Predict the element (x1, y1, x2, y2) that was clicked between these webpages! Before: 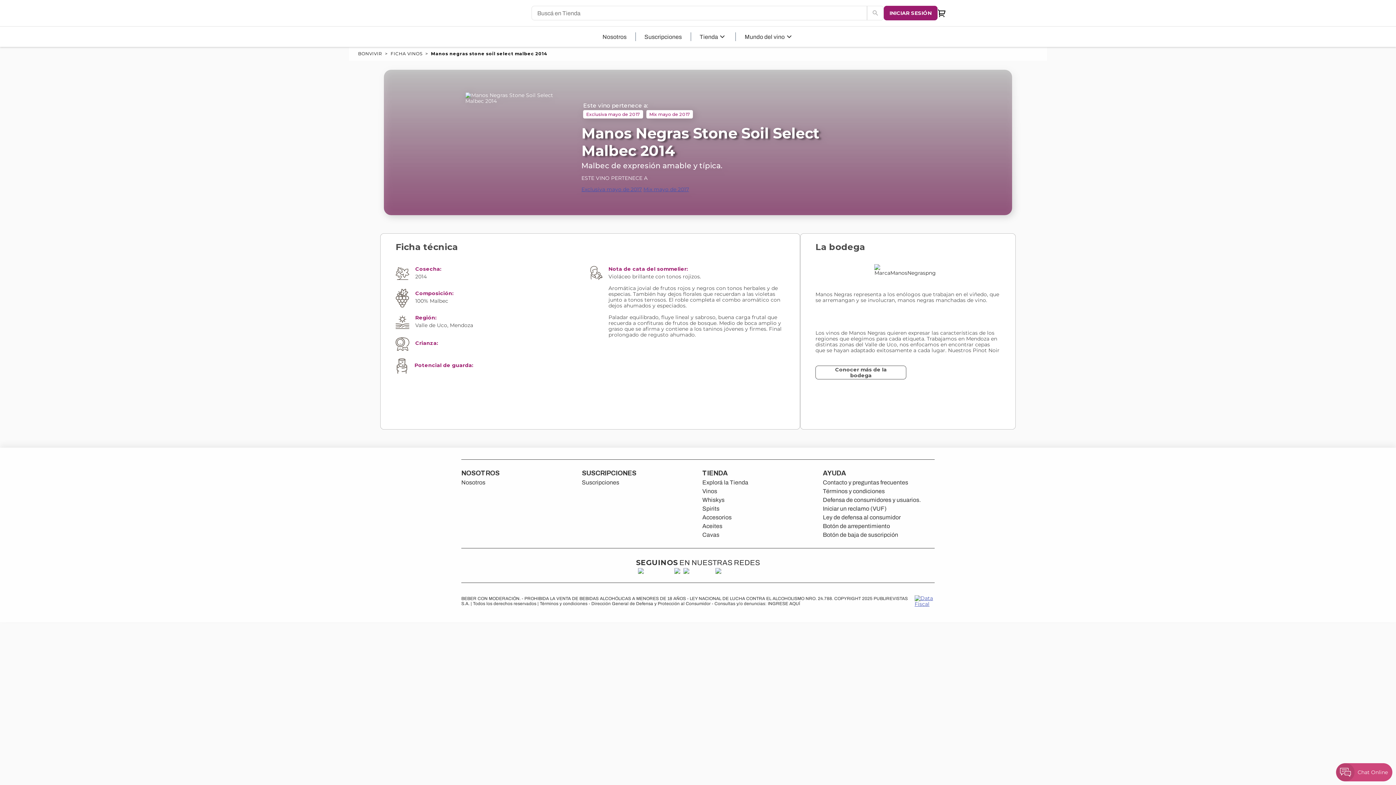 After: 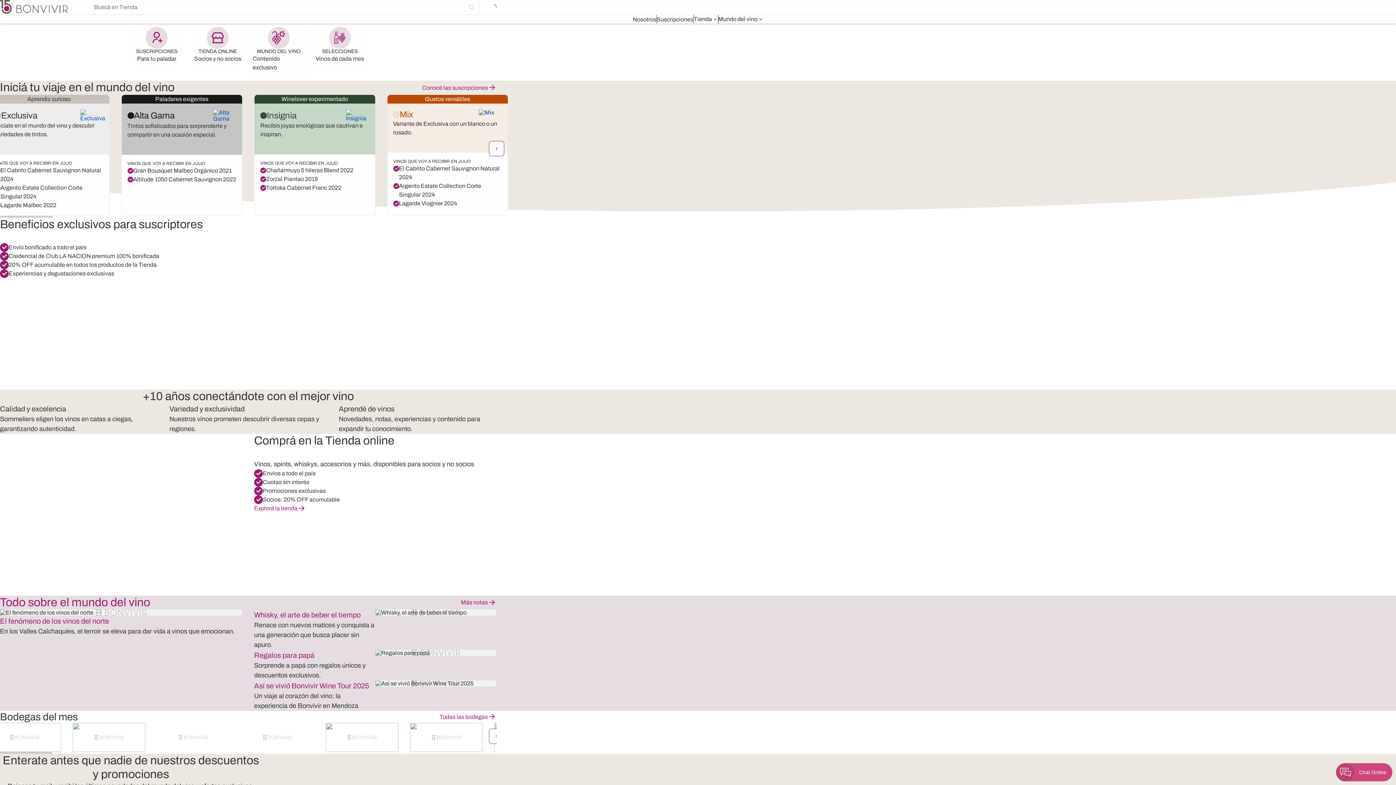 Action: label: BONVIVIR bbox: (449, 5, 531, 20)